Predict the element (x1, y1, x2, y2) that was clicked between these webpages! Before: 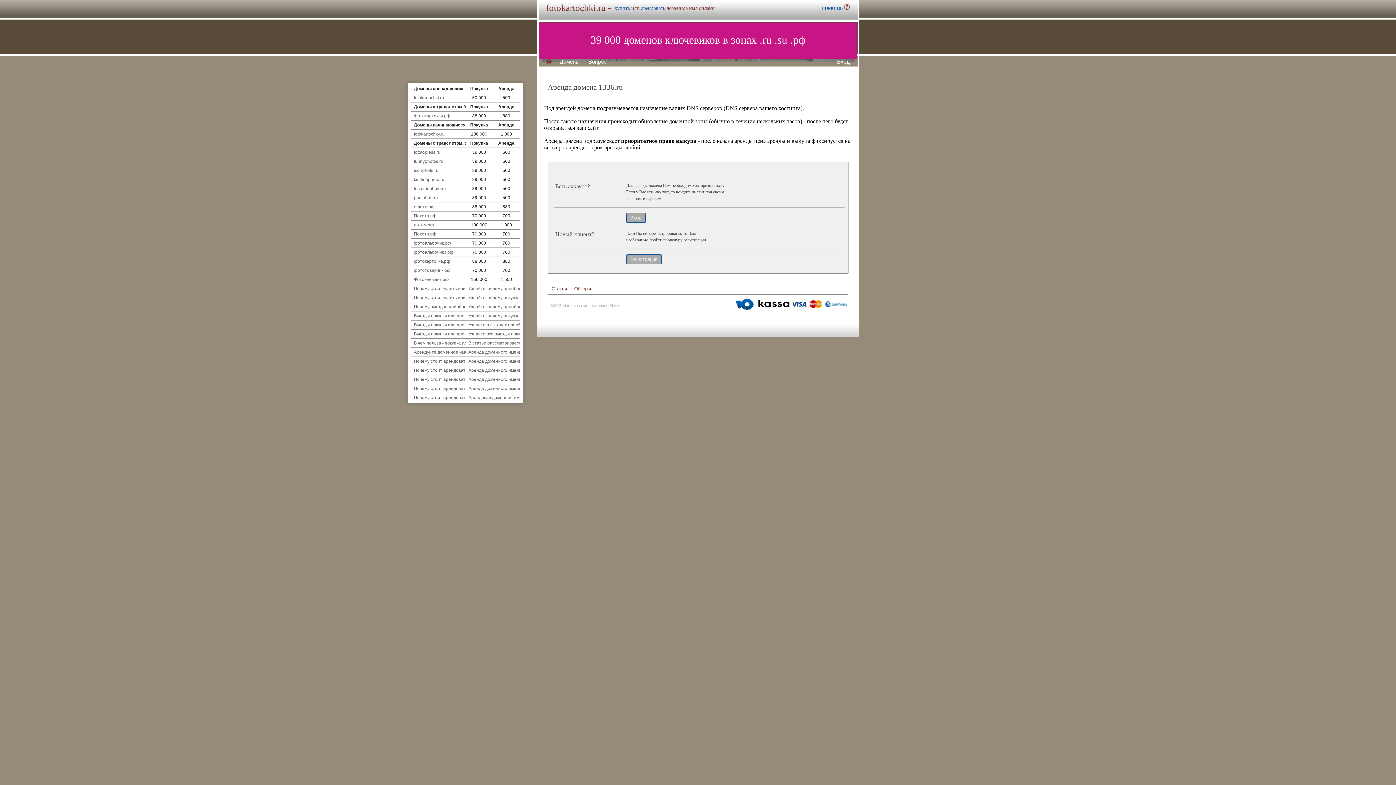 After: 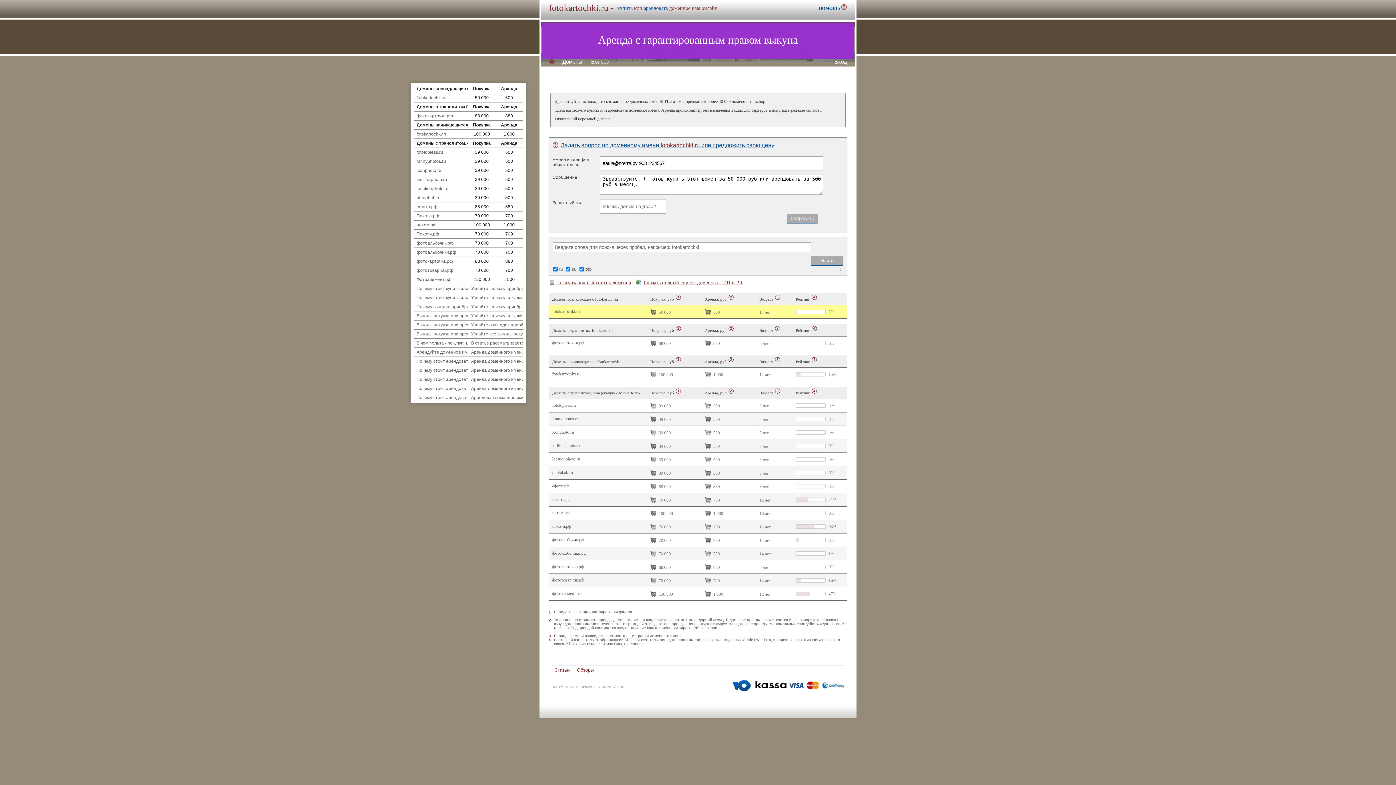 Action: label: fotokartochki.ru bbox: (414, 95, 444, 100)